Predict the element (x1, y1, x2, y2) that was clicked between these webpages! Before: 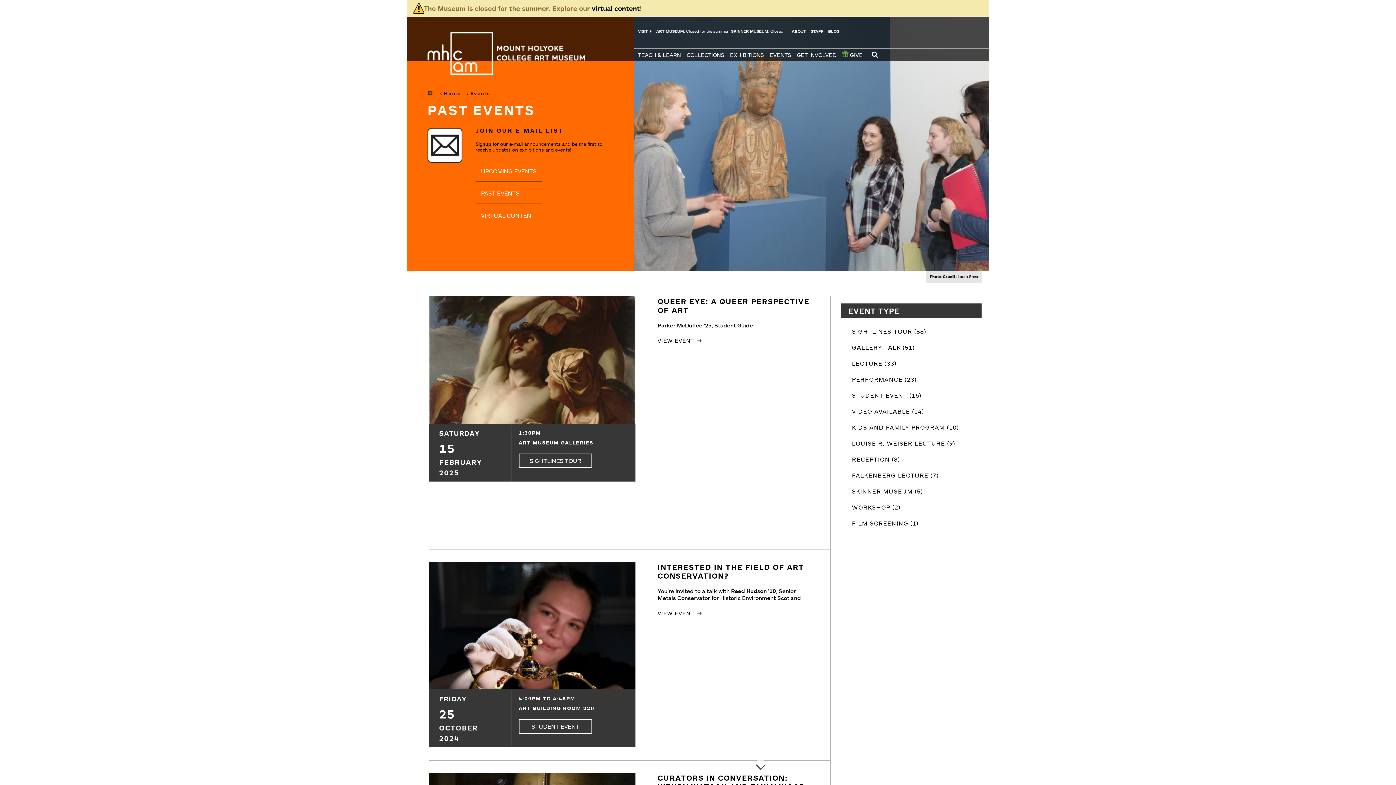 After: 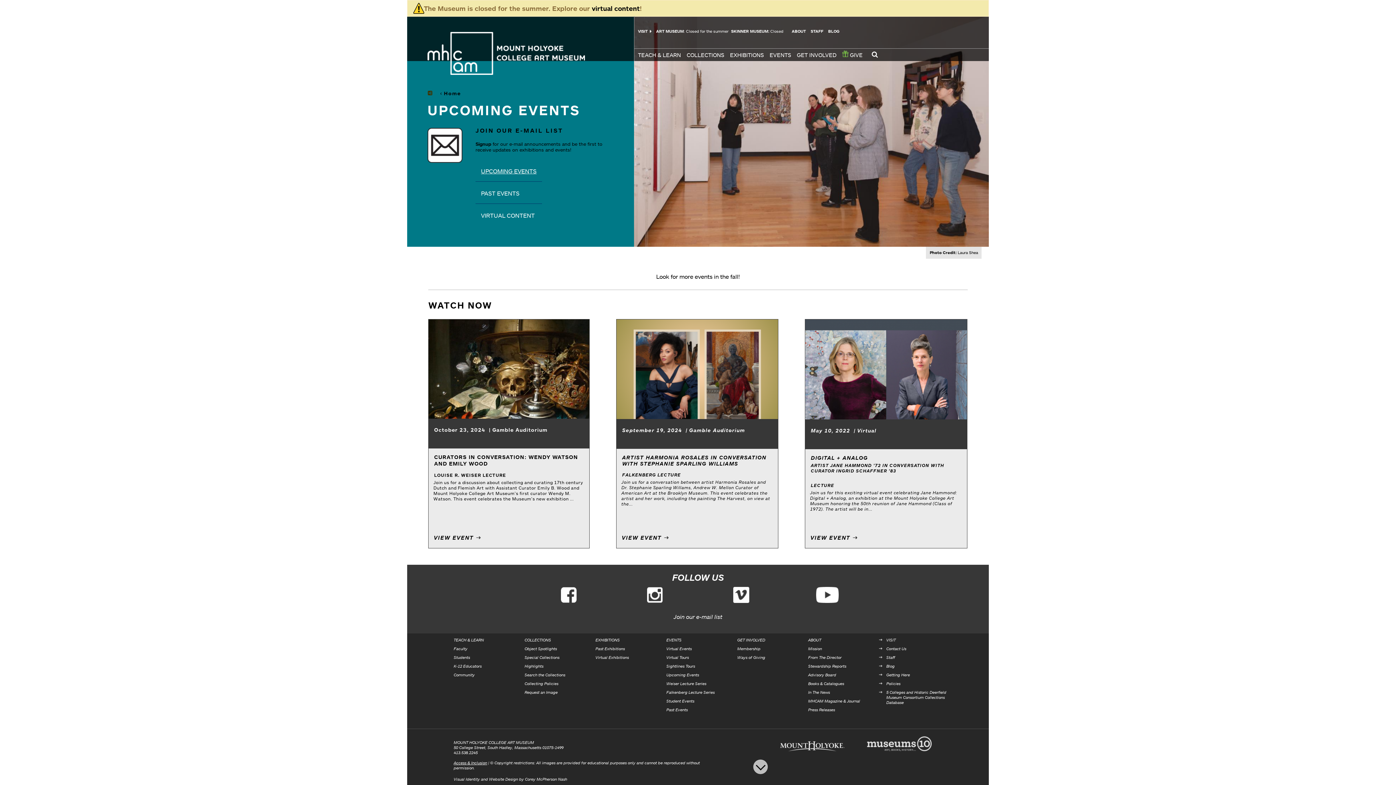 Action: bbox: (470, 90, 490, 96) label: Events